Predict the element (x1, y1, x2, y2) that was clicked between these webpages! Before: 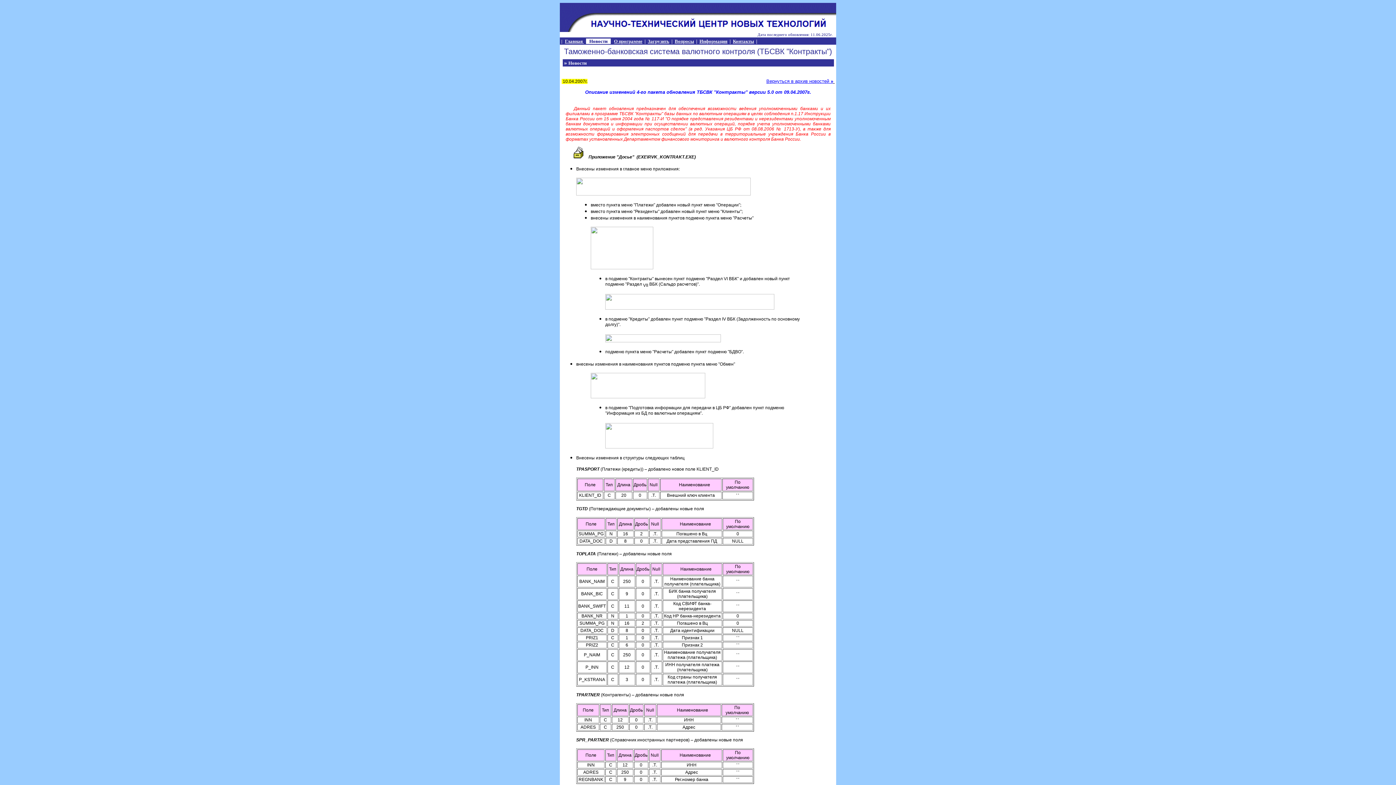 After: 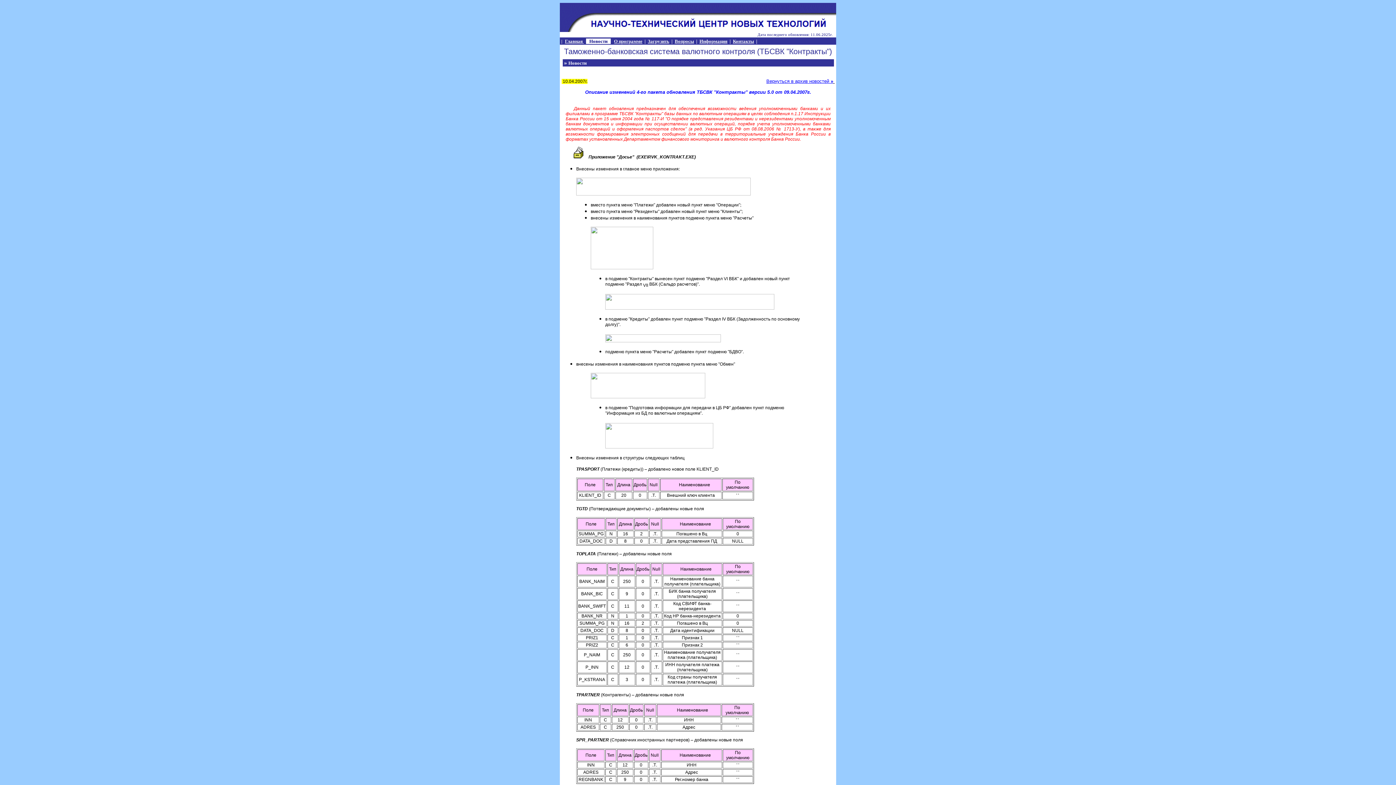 Action: label: Новости bbox: (568, 60, 586, 65)